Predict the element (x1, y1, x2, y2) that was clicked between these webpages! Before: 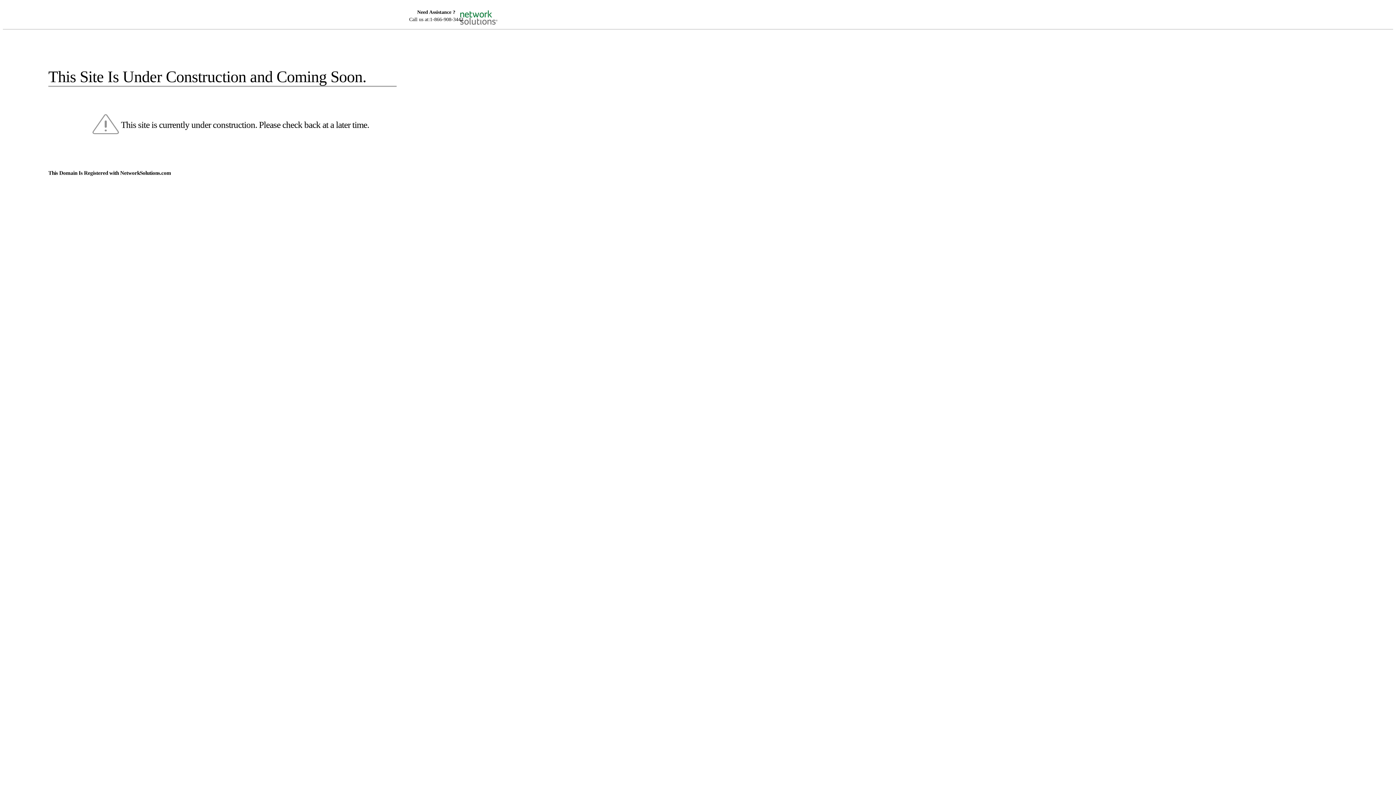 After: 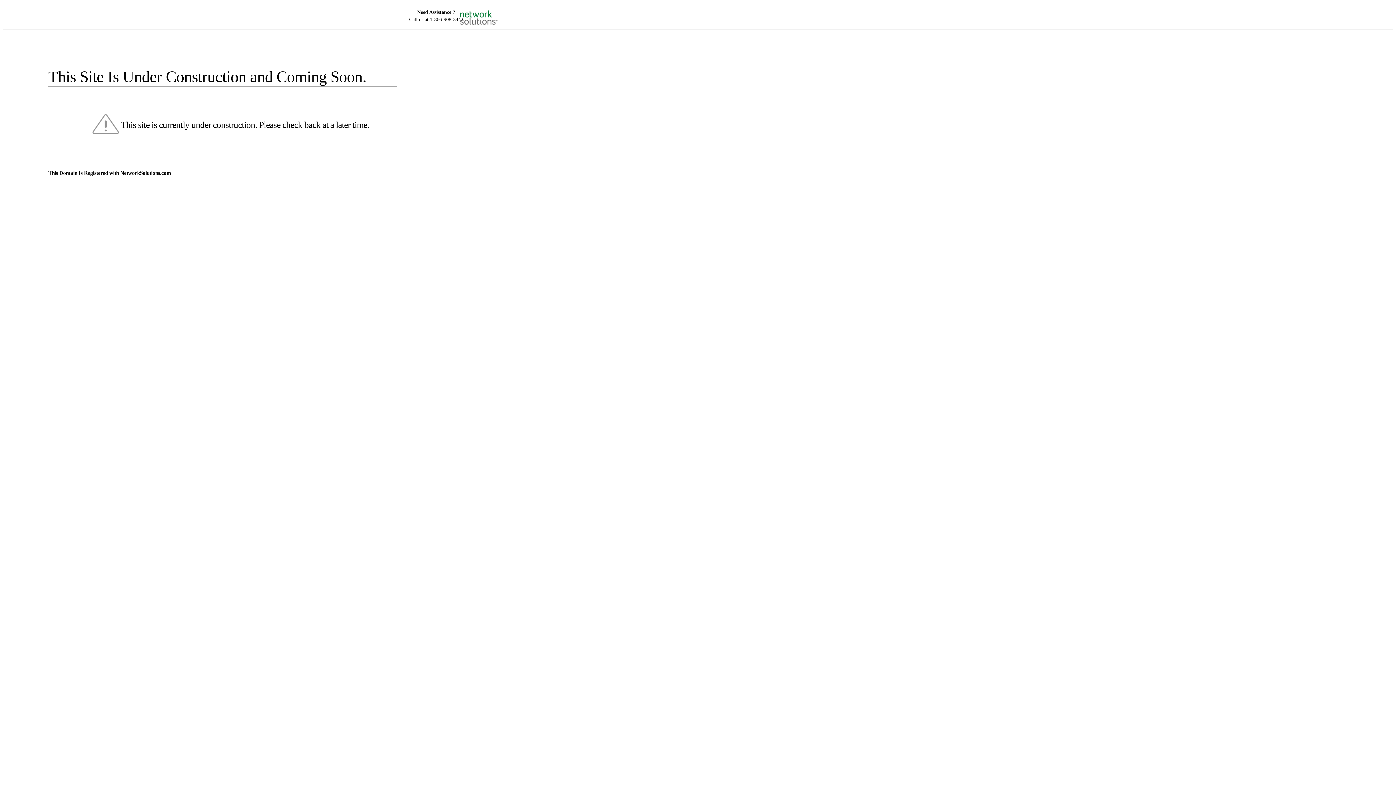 Action: bbox: (455, 5, 520, 16)